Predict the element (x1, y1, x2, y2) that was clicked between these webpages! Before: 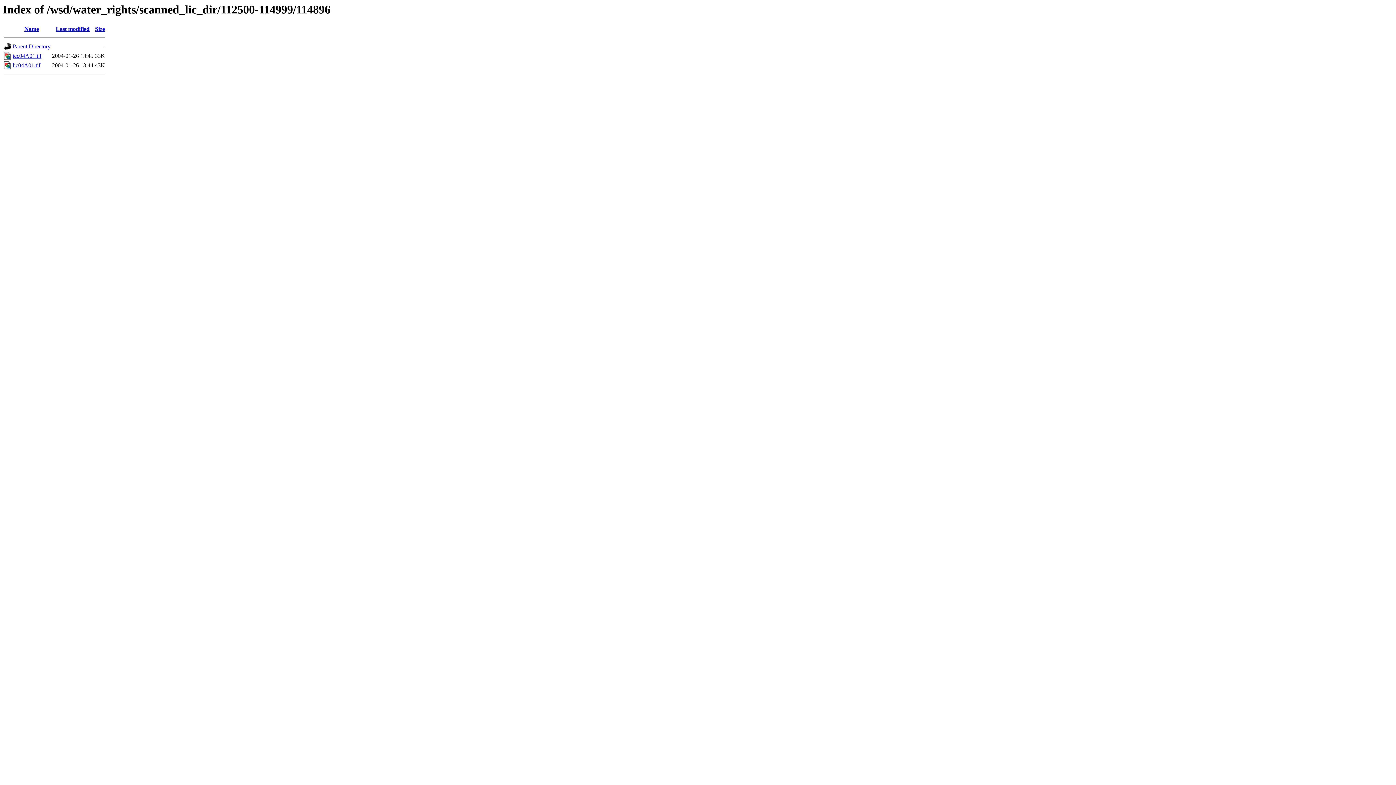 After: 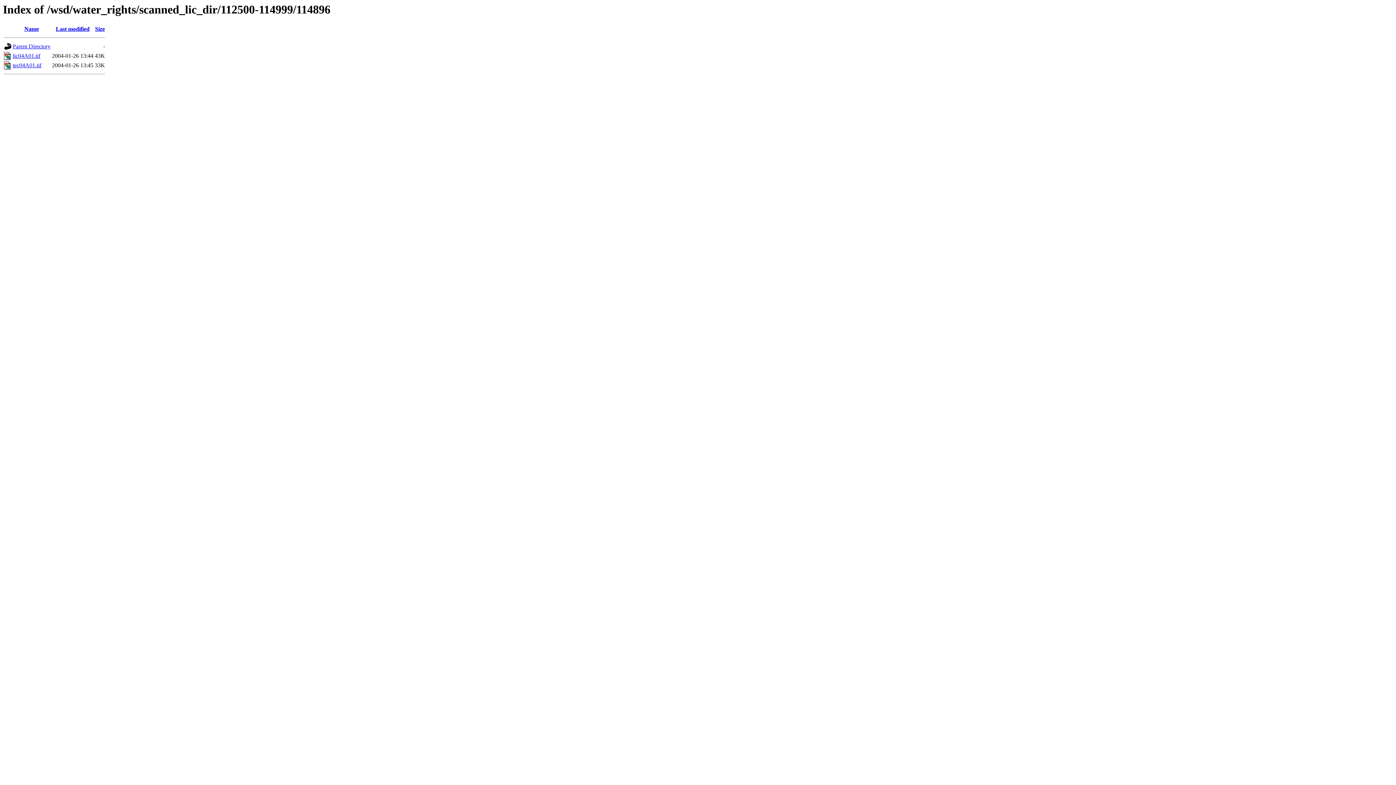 Action: bbox: (55, 25, 89, 32) label: Last modified